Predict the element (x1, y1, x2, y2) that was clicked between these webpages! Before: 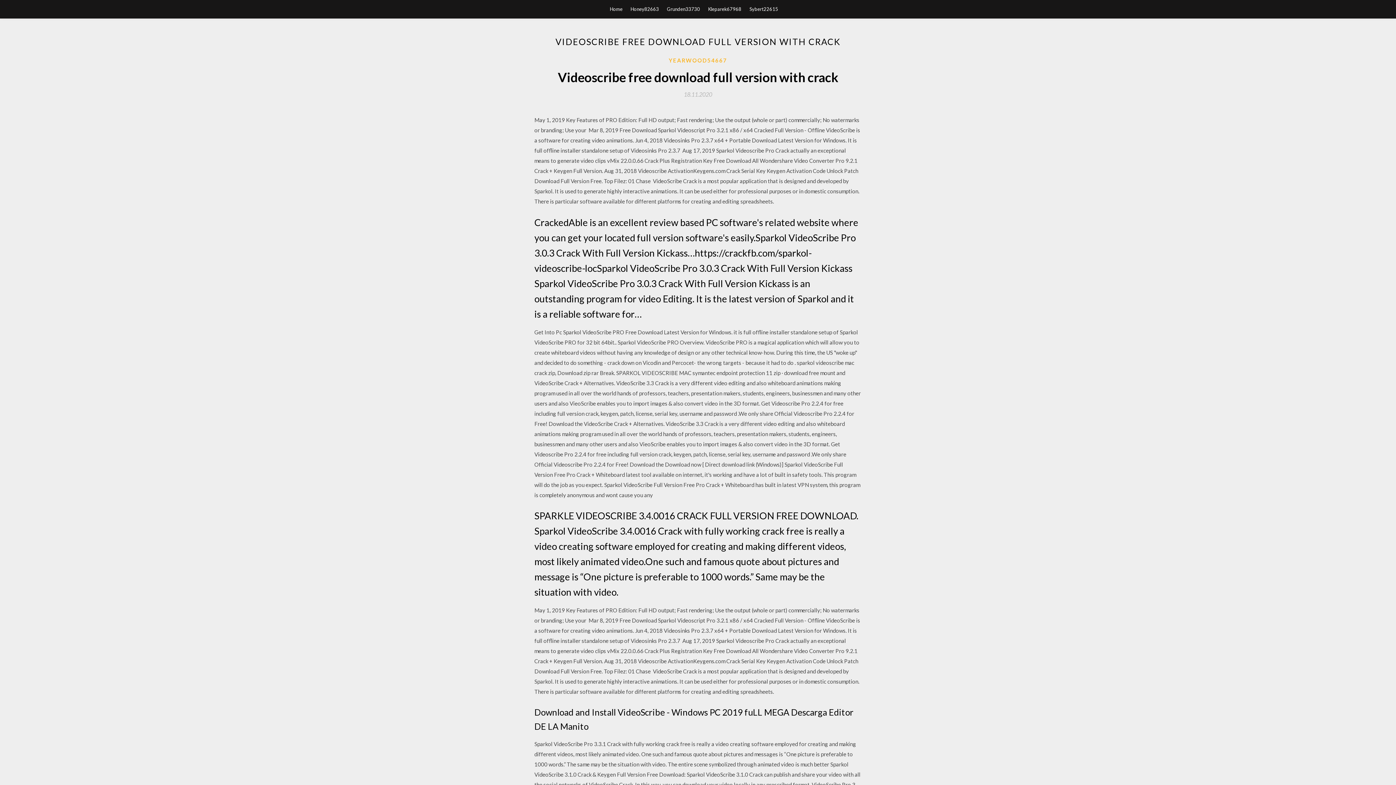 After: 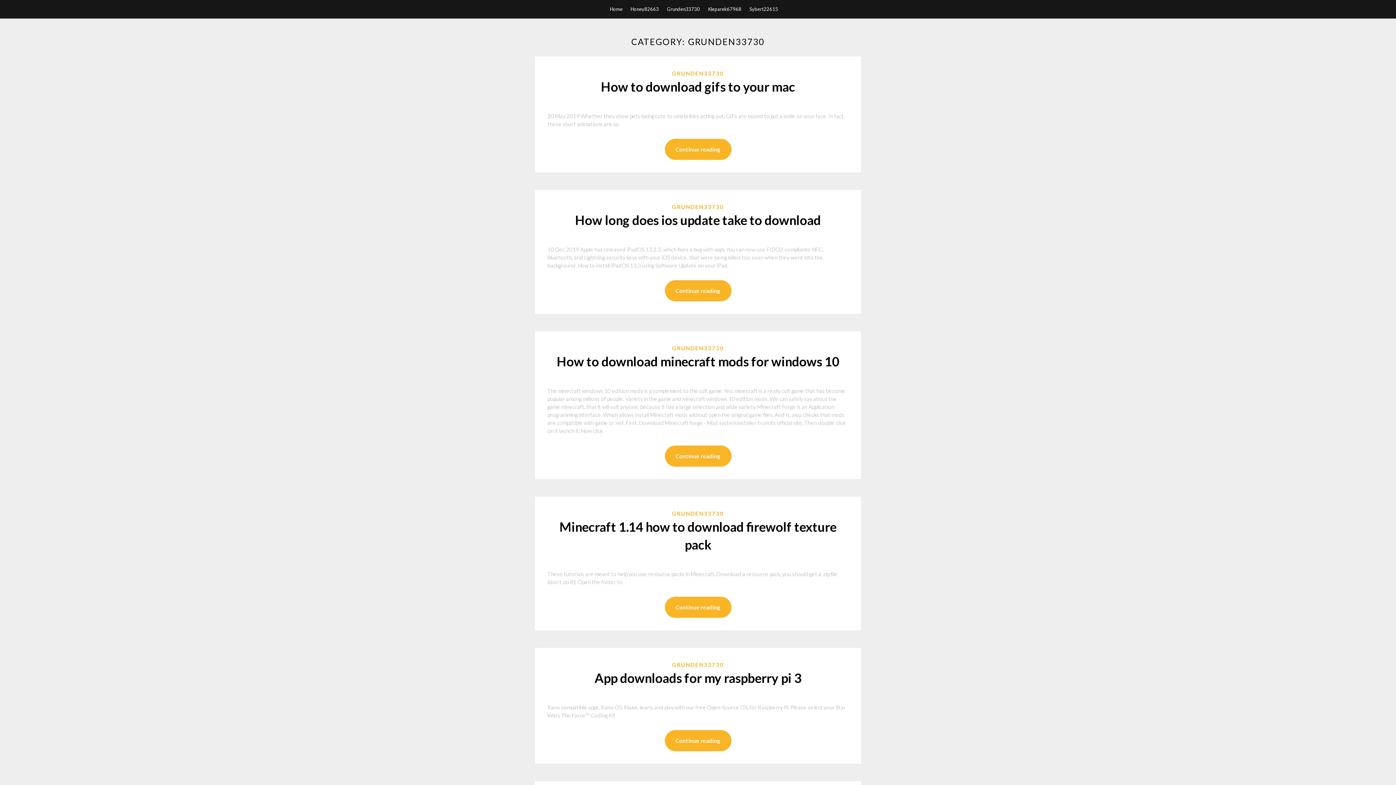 Action: bbox: (667, 0, 700, 18) label: Grunden33730